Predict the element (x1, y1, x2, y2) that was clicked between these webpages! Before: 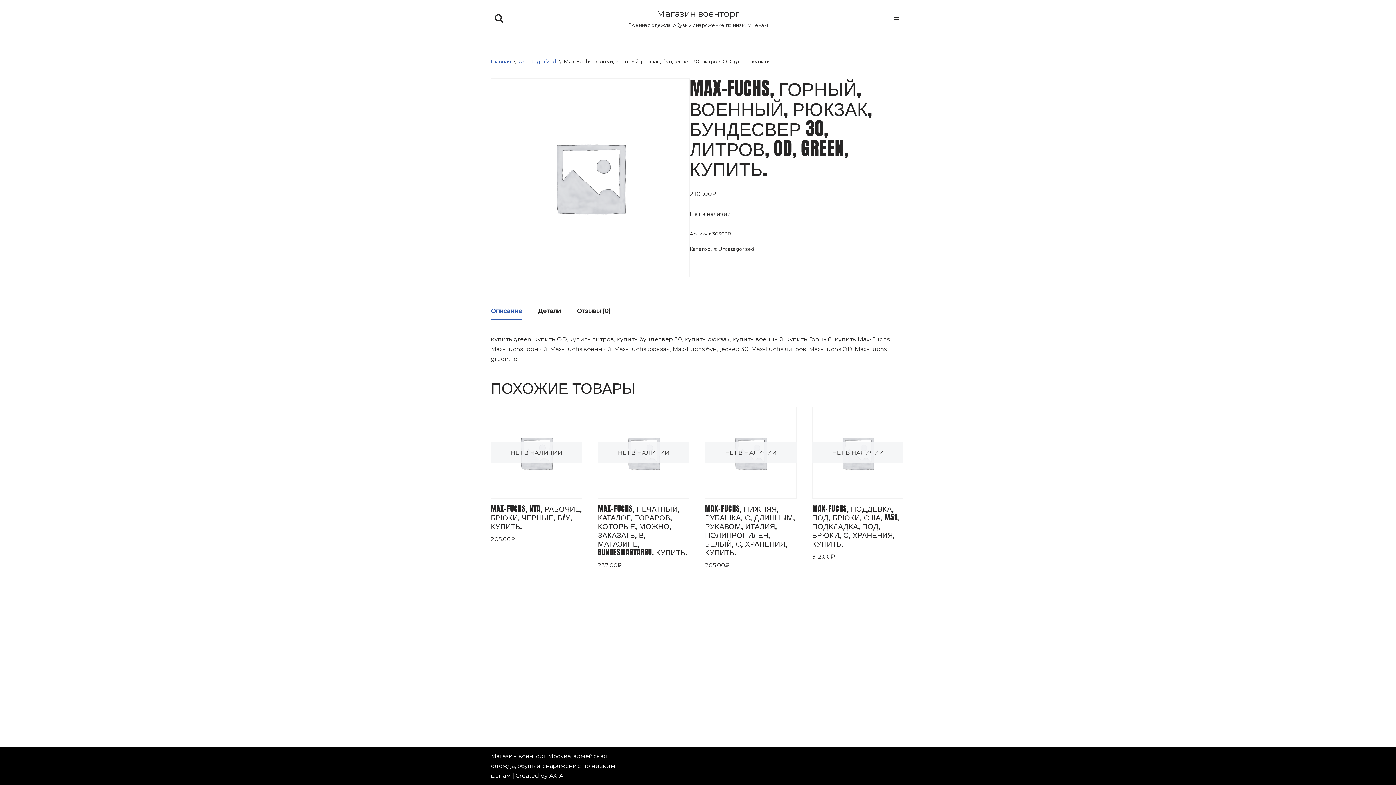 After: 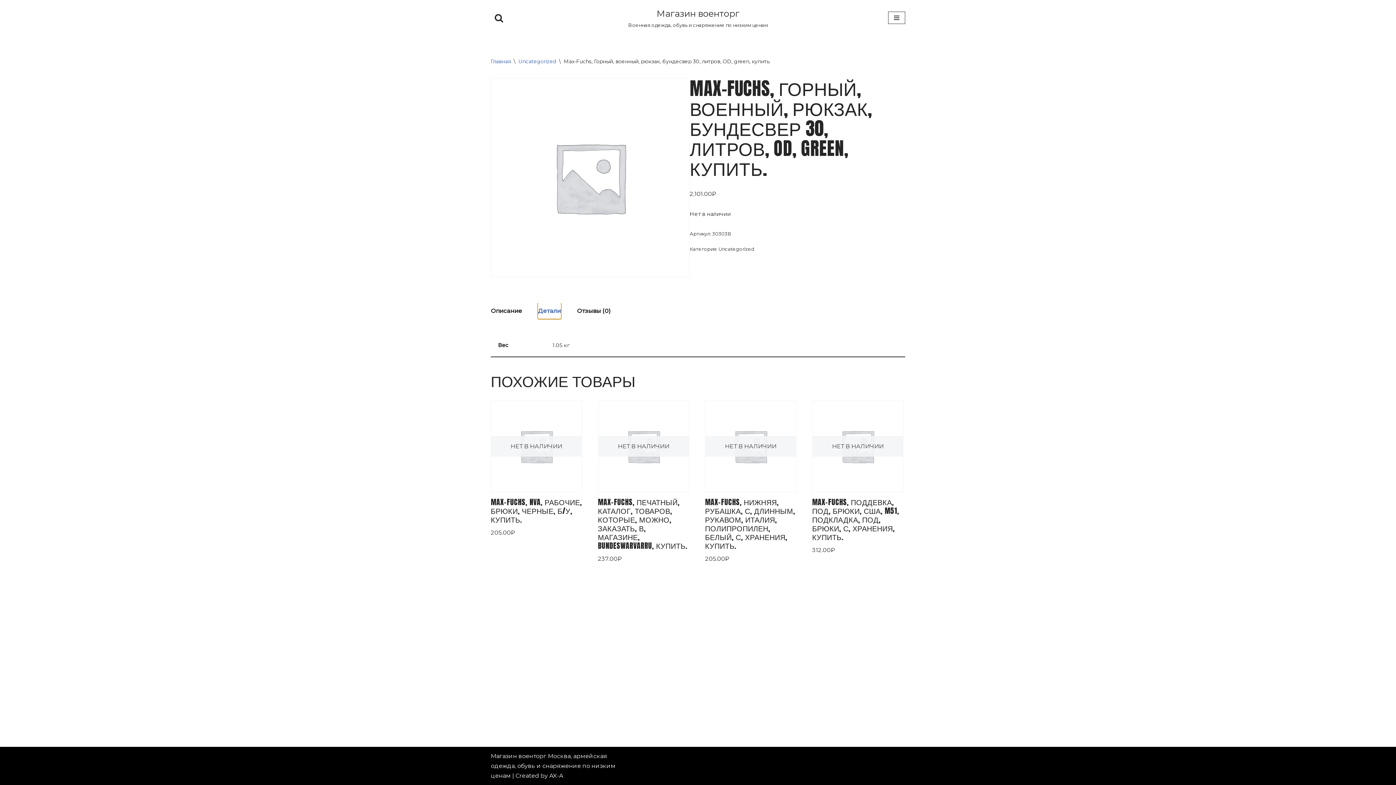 Action: bbox: (538, 303, 561, 318) label: Детали